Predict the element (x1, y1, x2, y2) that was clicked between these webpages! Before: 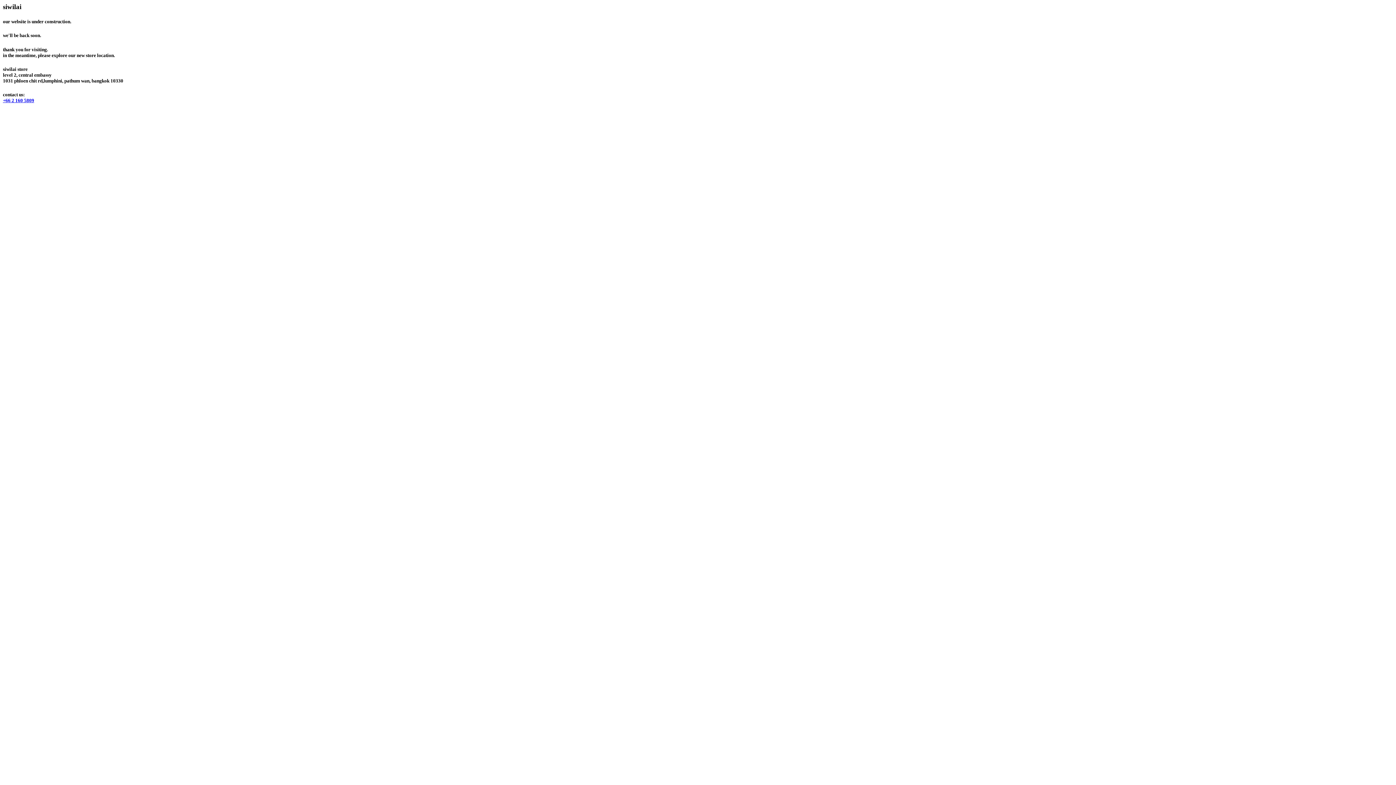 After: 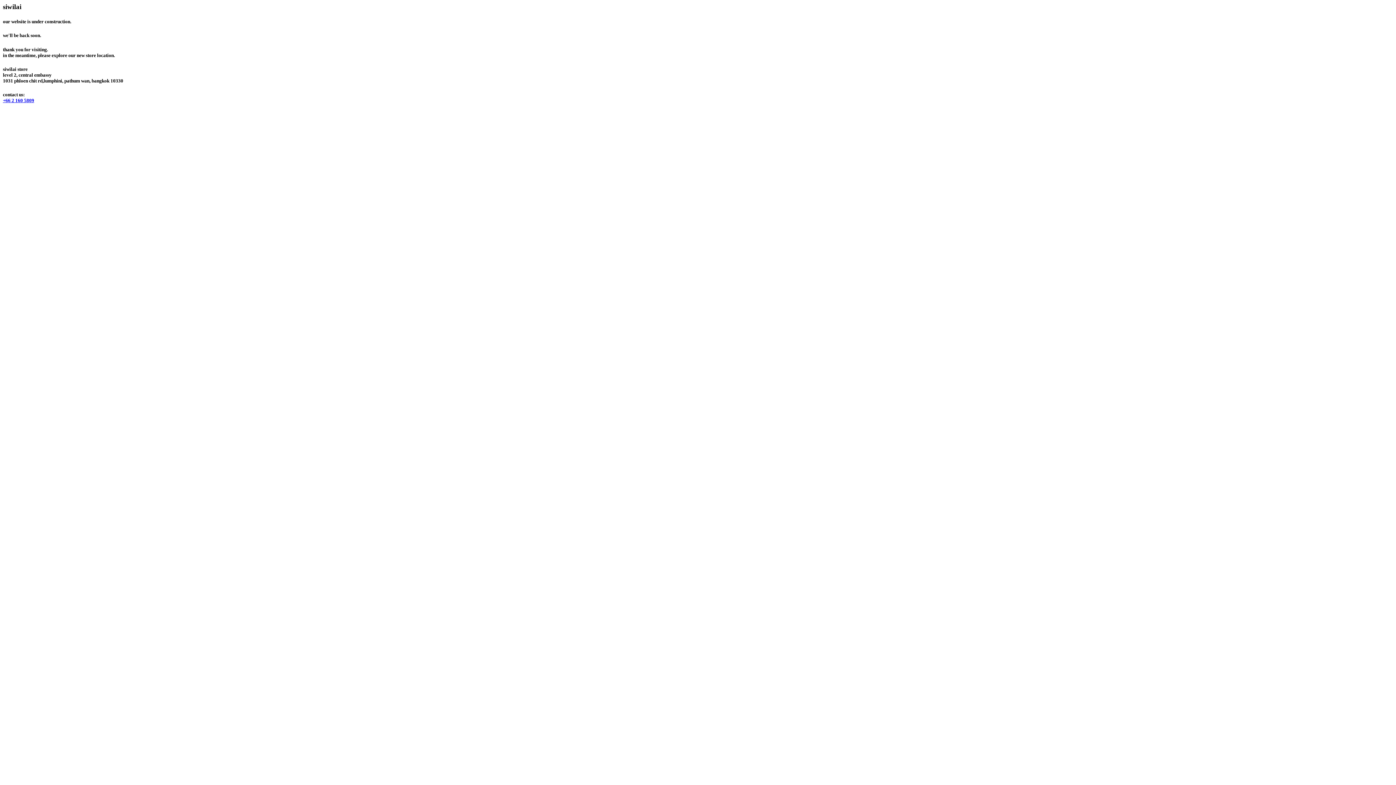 Action: bbox: (2, 97, 34, 103) label: +66 2 160 5809